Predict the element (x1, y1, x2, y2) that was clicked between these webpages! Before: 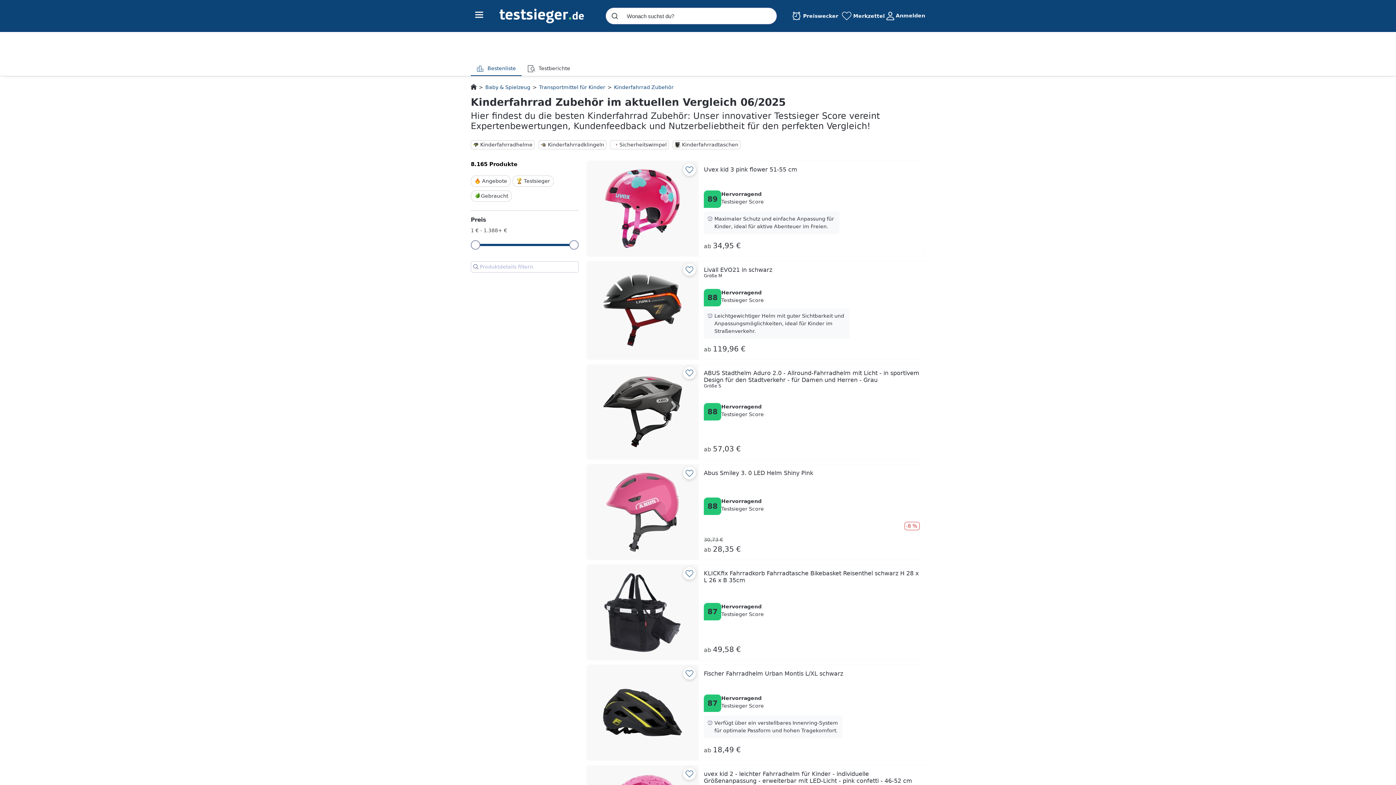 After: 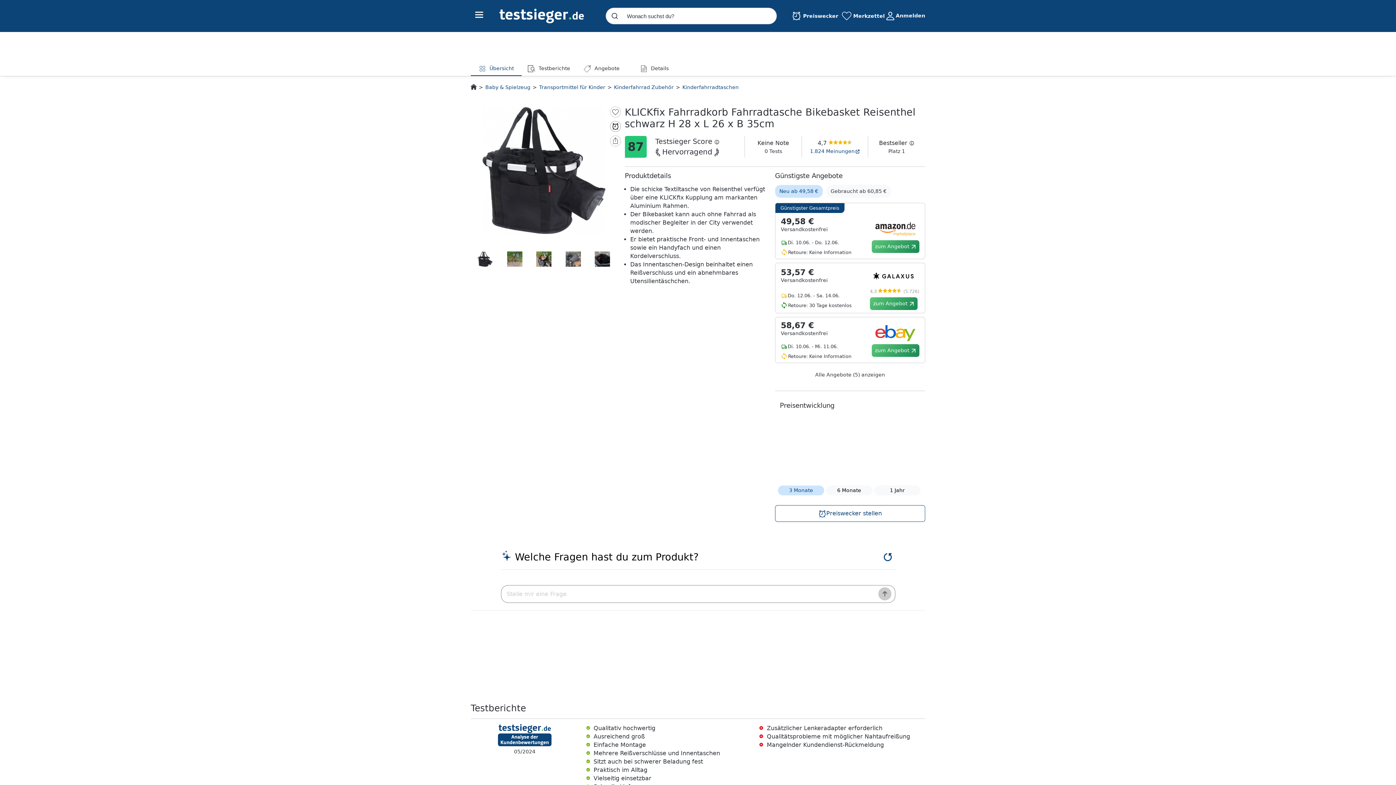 Action: label: KLICKfix Fahrradkorb Fahrradtasche Bikebasket Reisenthel schwarz H 28 x L 26 x B 35cm
87
Hervorragend
Testsieger Score
ab 49,58 € bbox: (586, 564, 925, 660)